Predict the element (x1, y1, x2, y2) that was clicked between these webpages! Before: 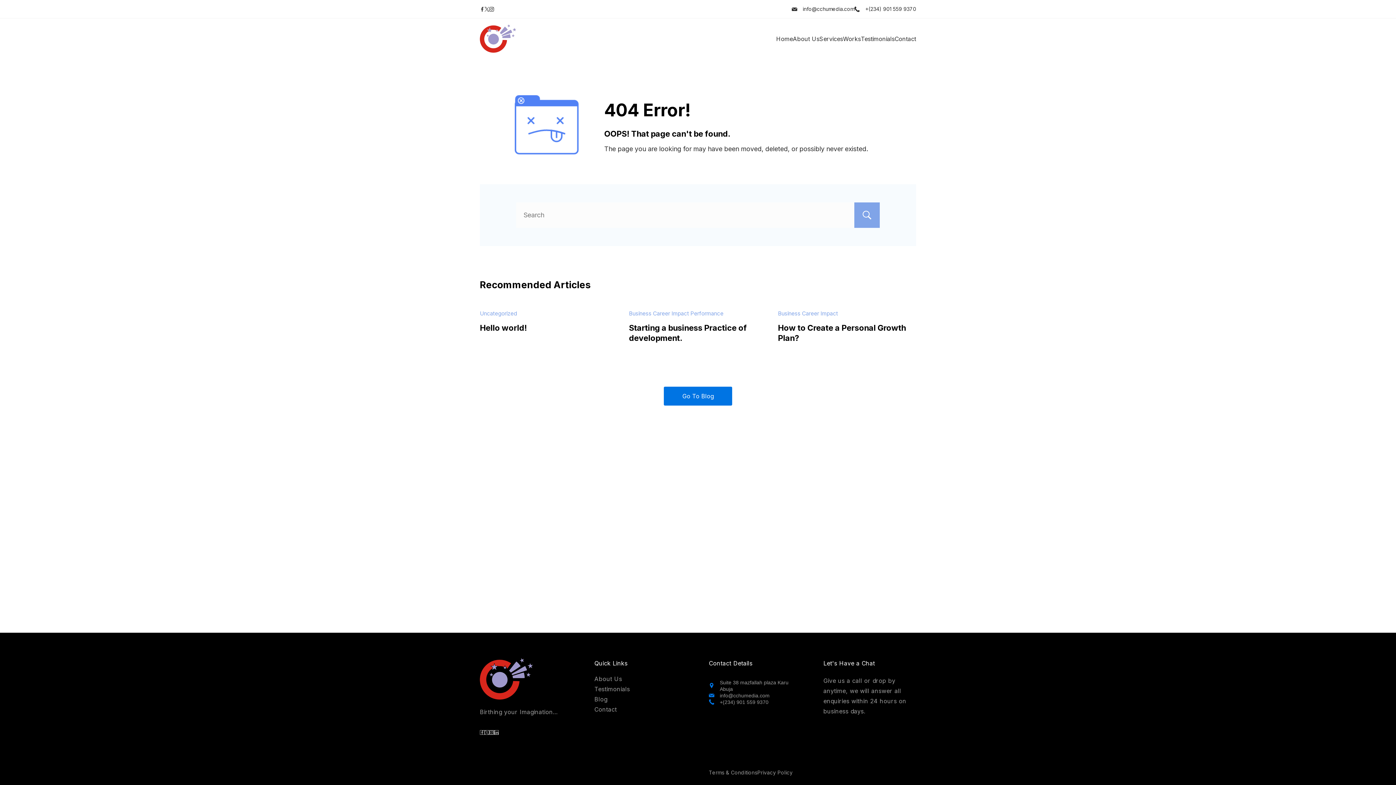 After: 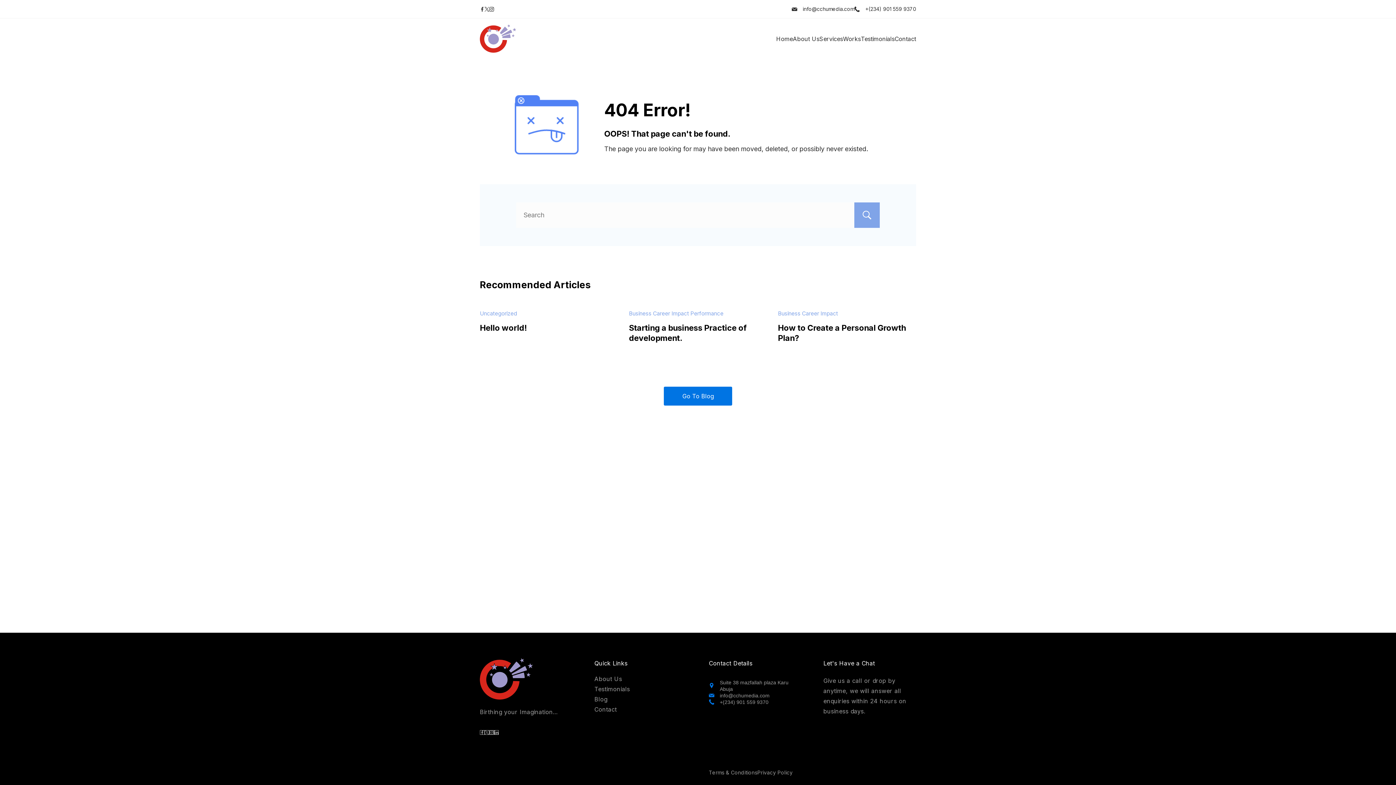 Action: label: Terms & Conditions bbox: (709, 769, 757, 776)